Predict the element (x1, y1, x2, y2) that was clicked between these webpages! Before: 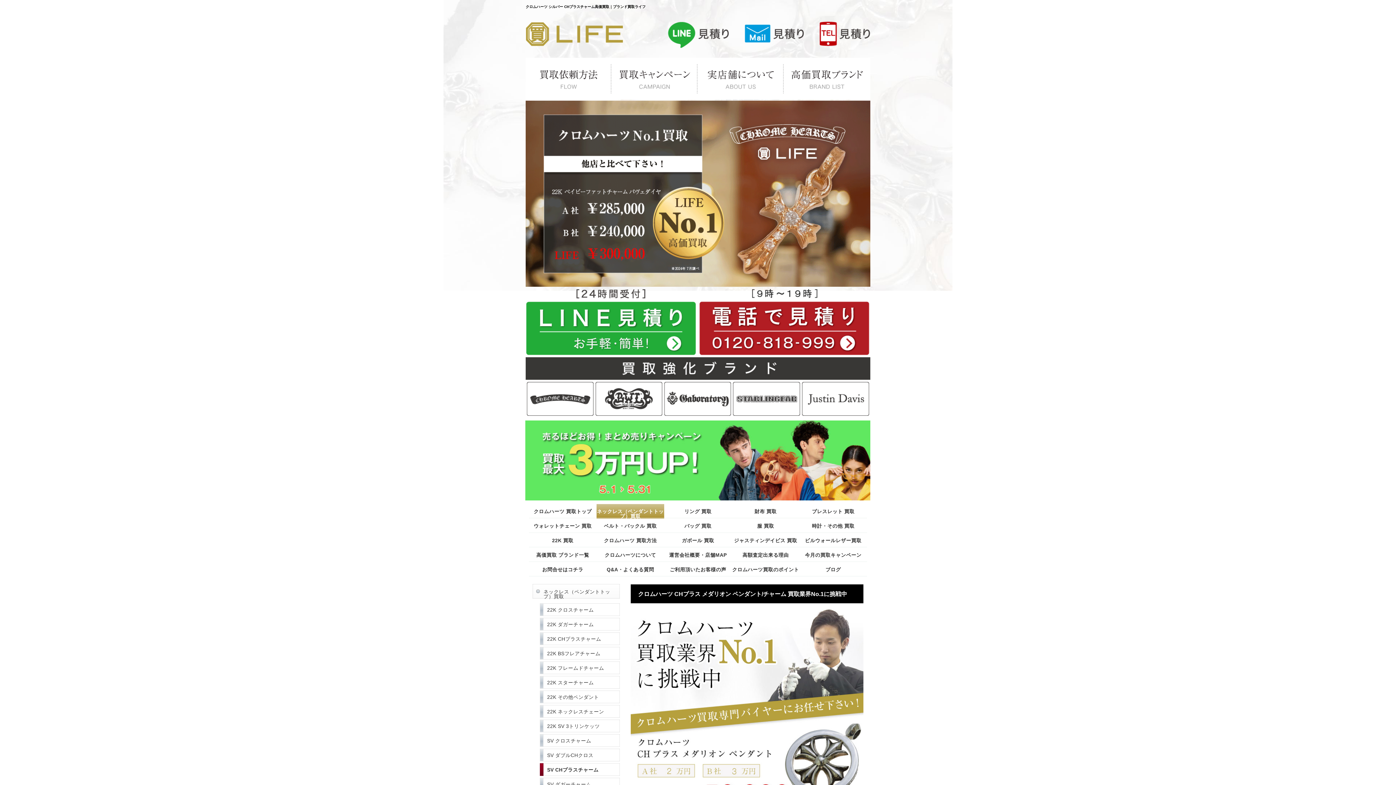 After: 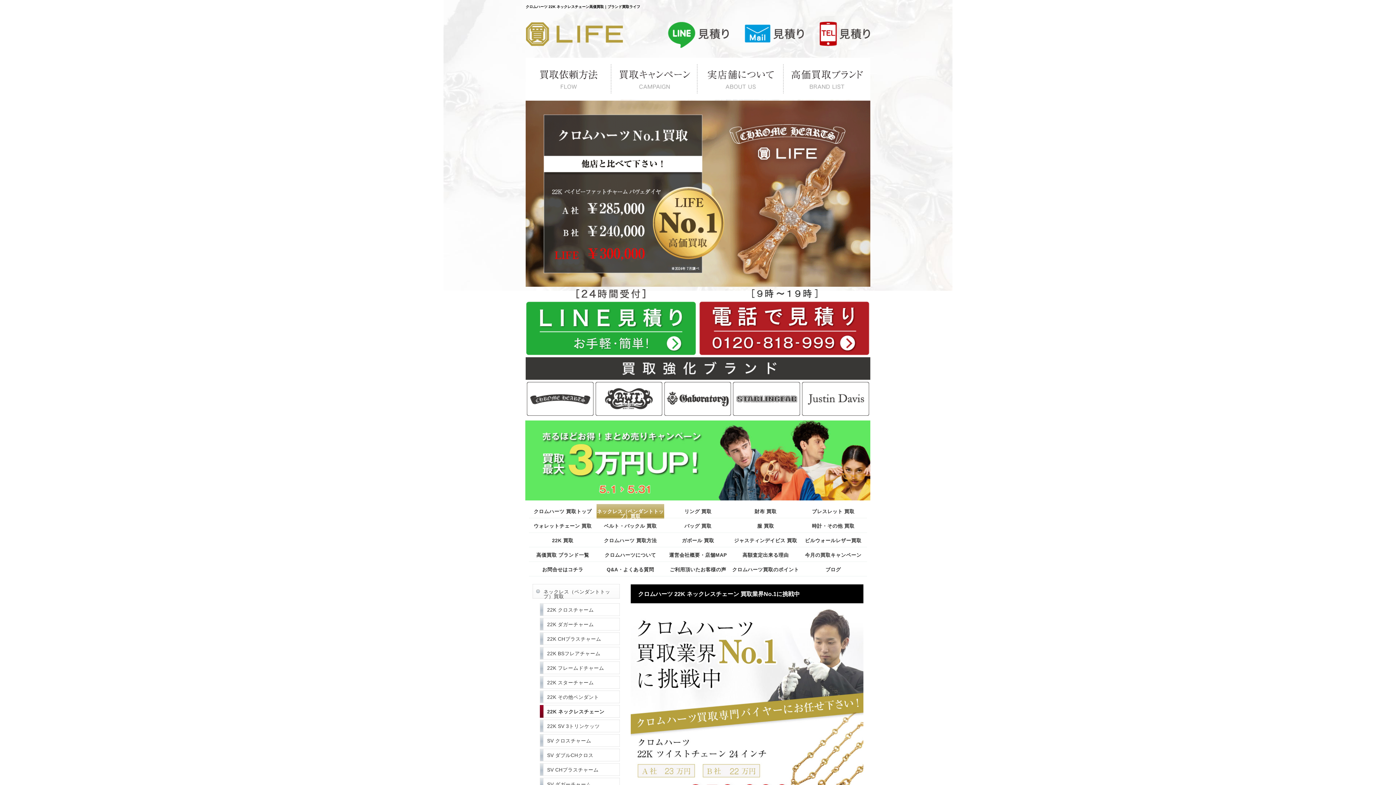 Action: label: 22K ネックレスチェーン bbox: (540, 705, 620, 718)